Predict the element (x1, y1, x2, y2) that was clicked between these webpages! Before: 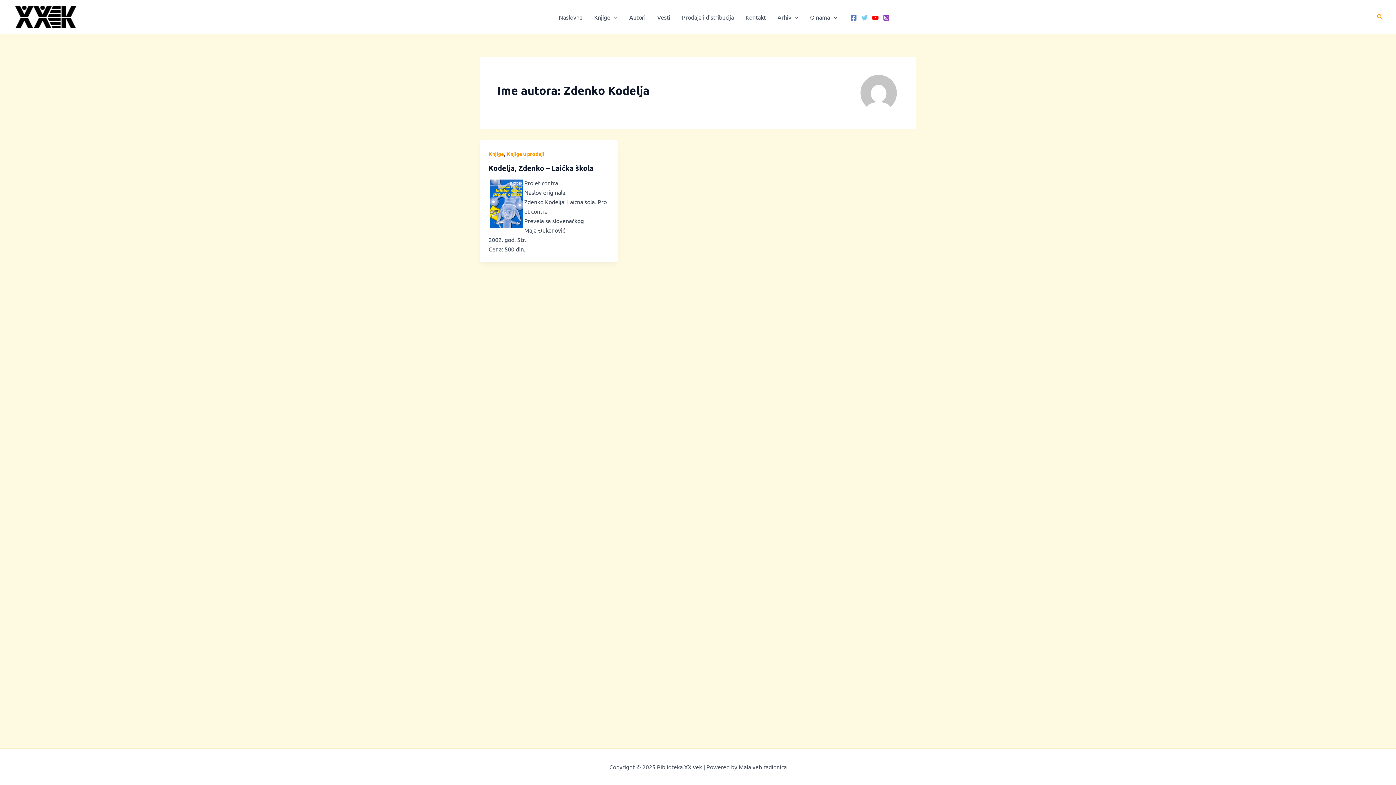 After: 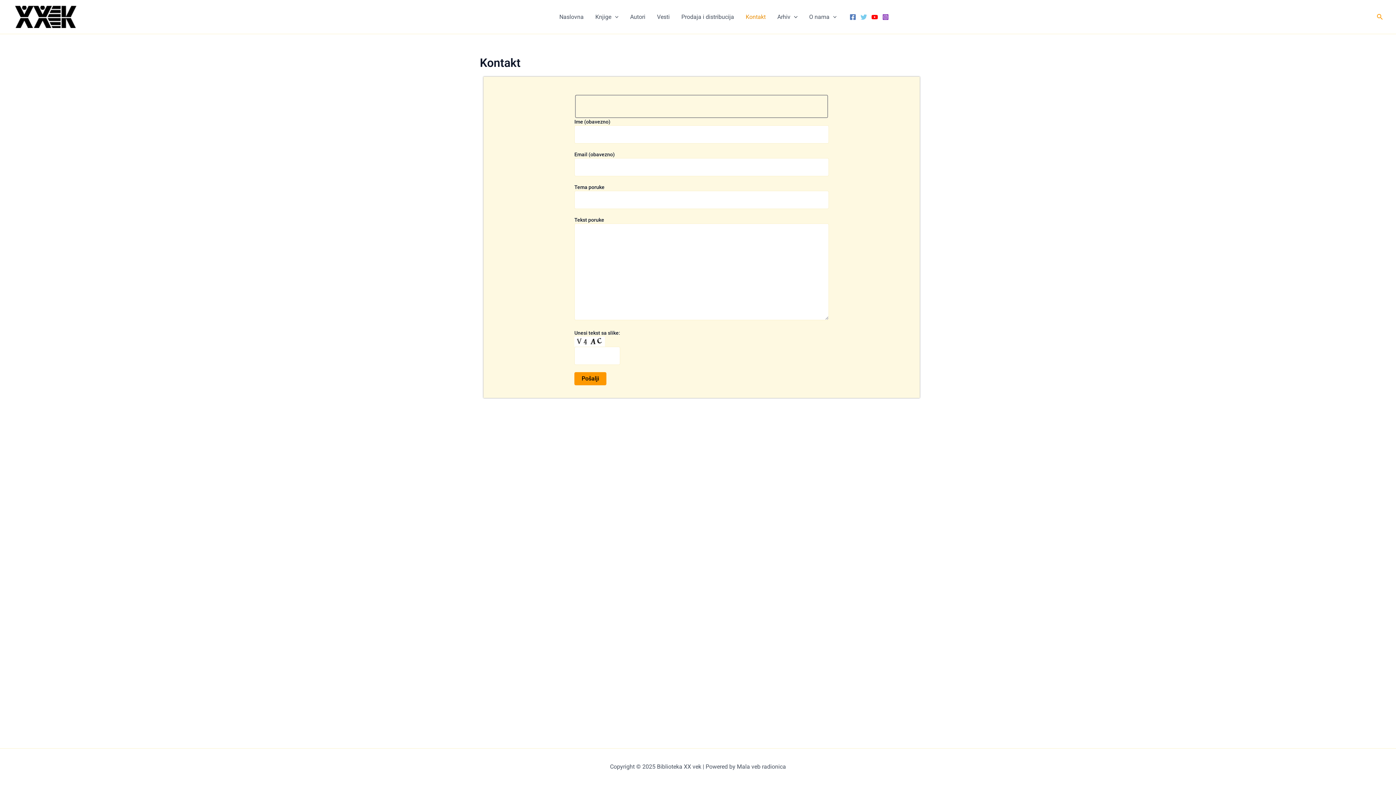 Action: label: Kontakt bbox: (739, 2, 771, 31)